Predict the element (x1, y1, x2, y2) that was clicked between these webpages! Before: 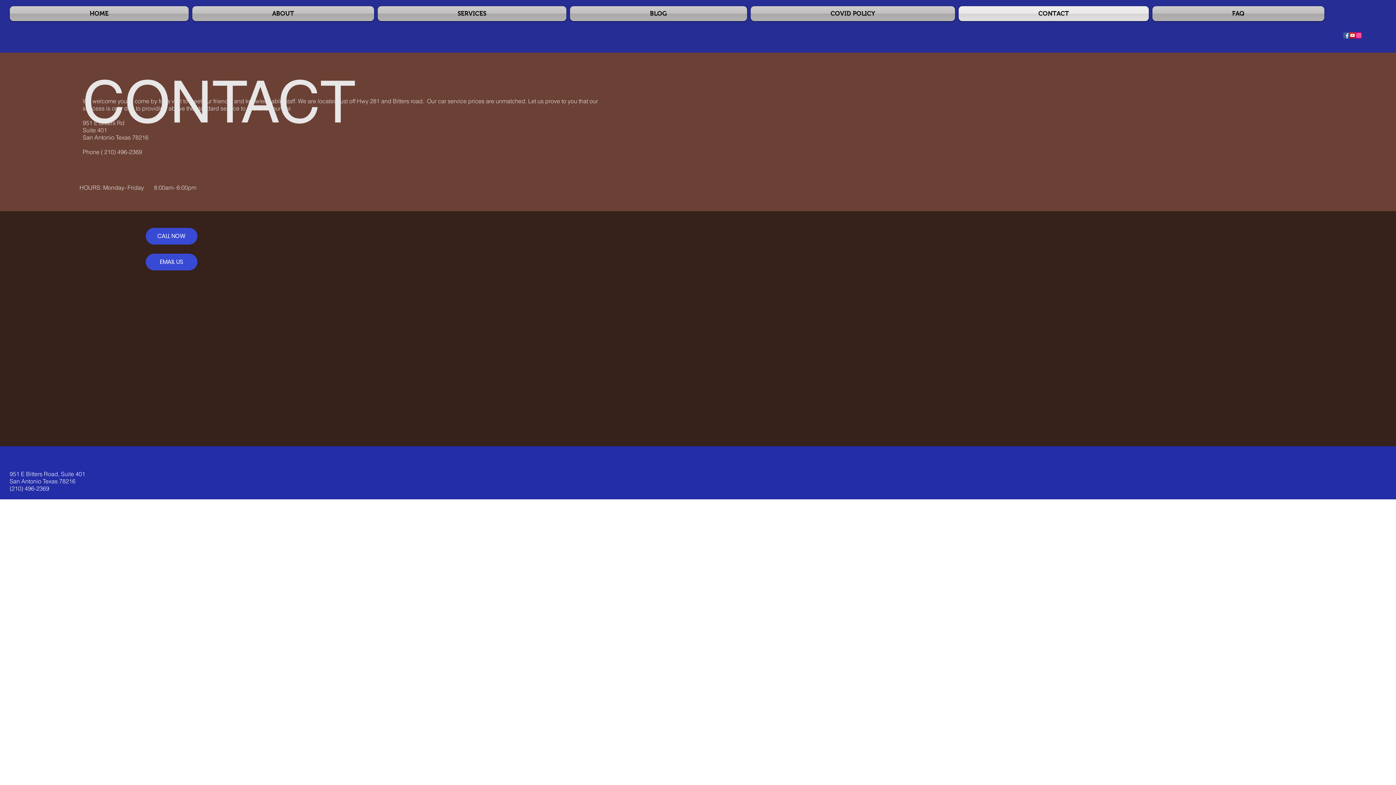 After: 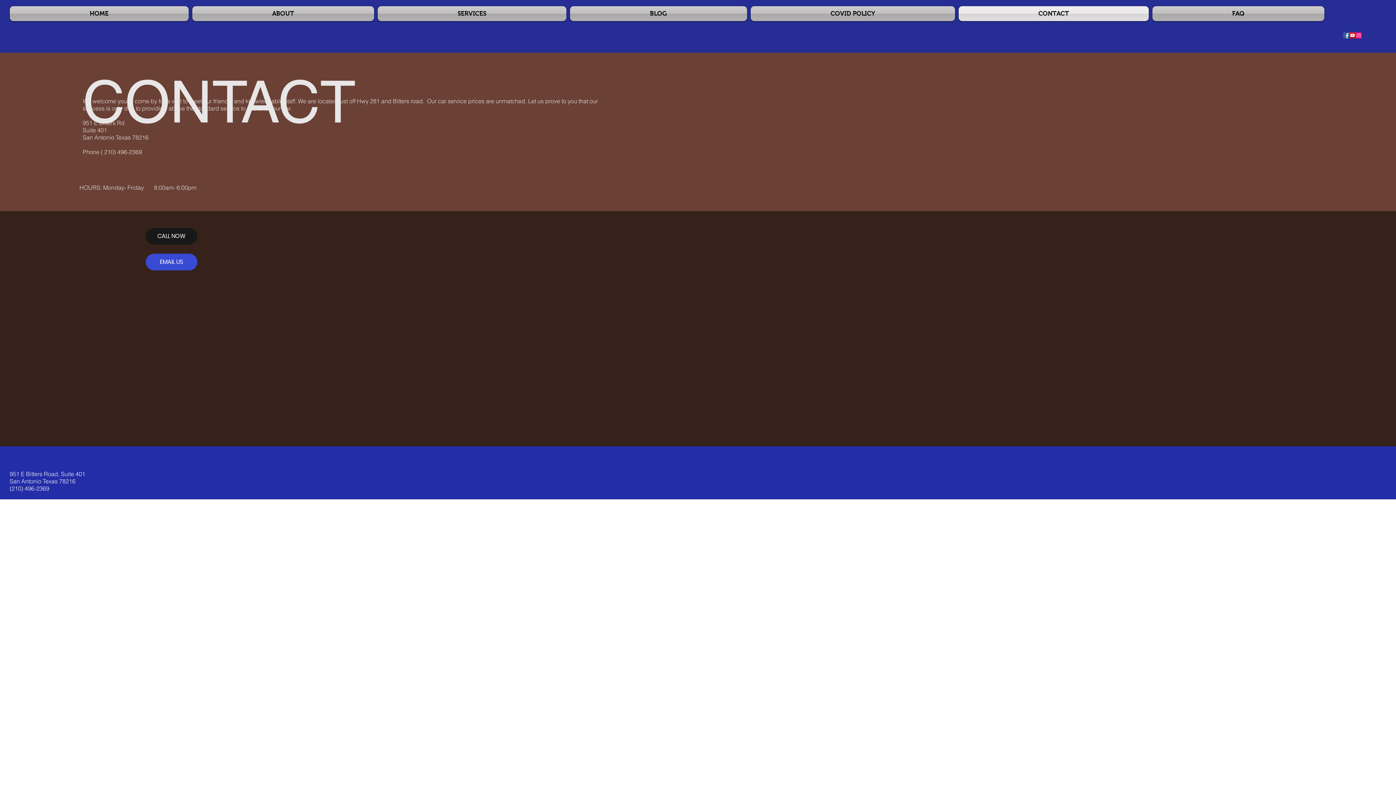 Action: label: CALL NOW bbox: (145, 227, 197, 244)